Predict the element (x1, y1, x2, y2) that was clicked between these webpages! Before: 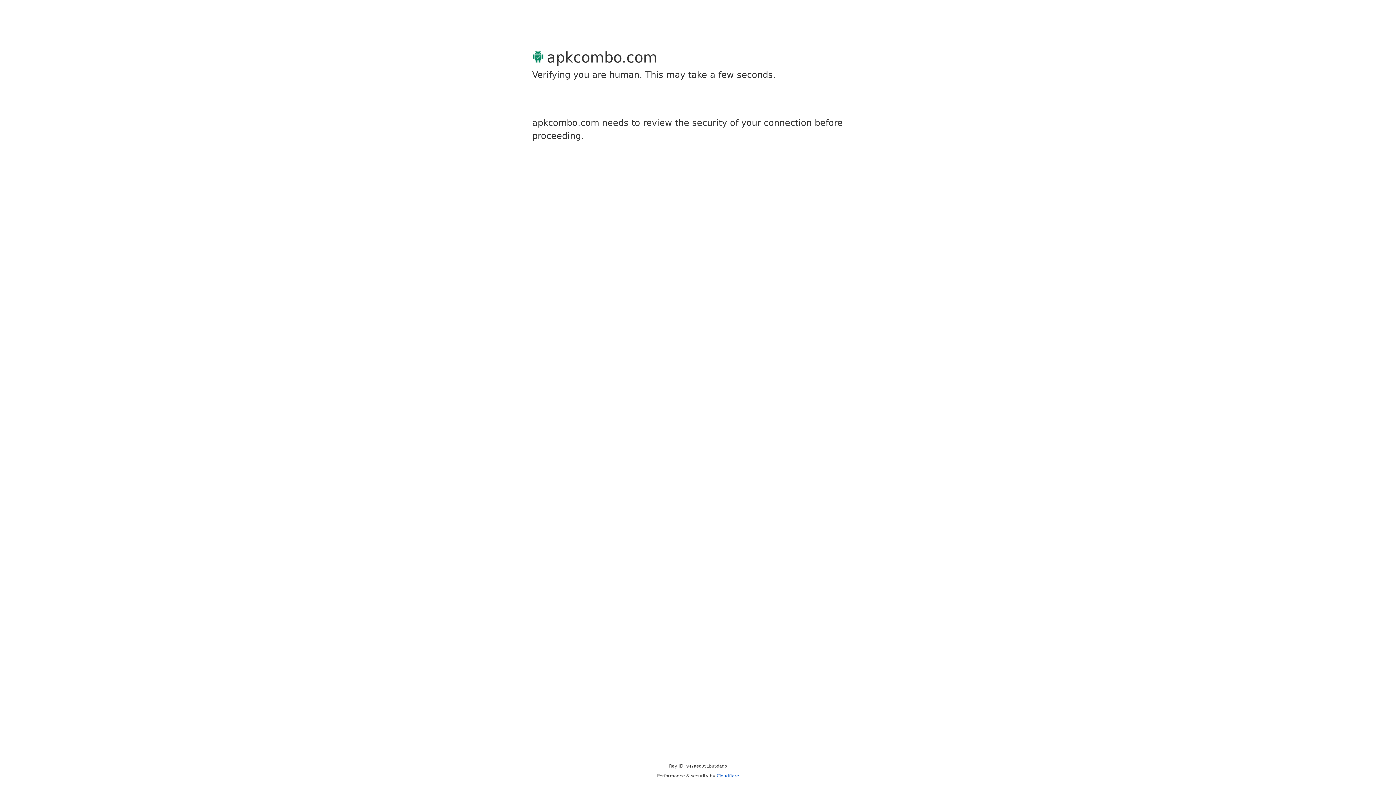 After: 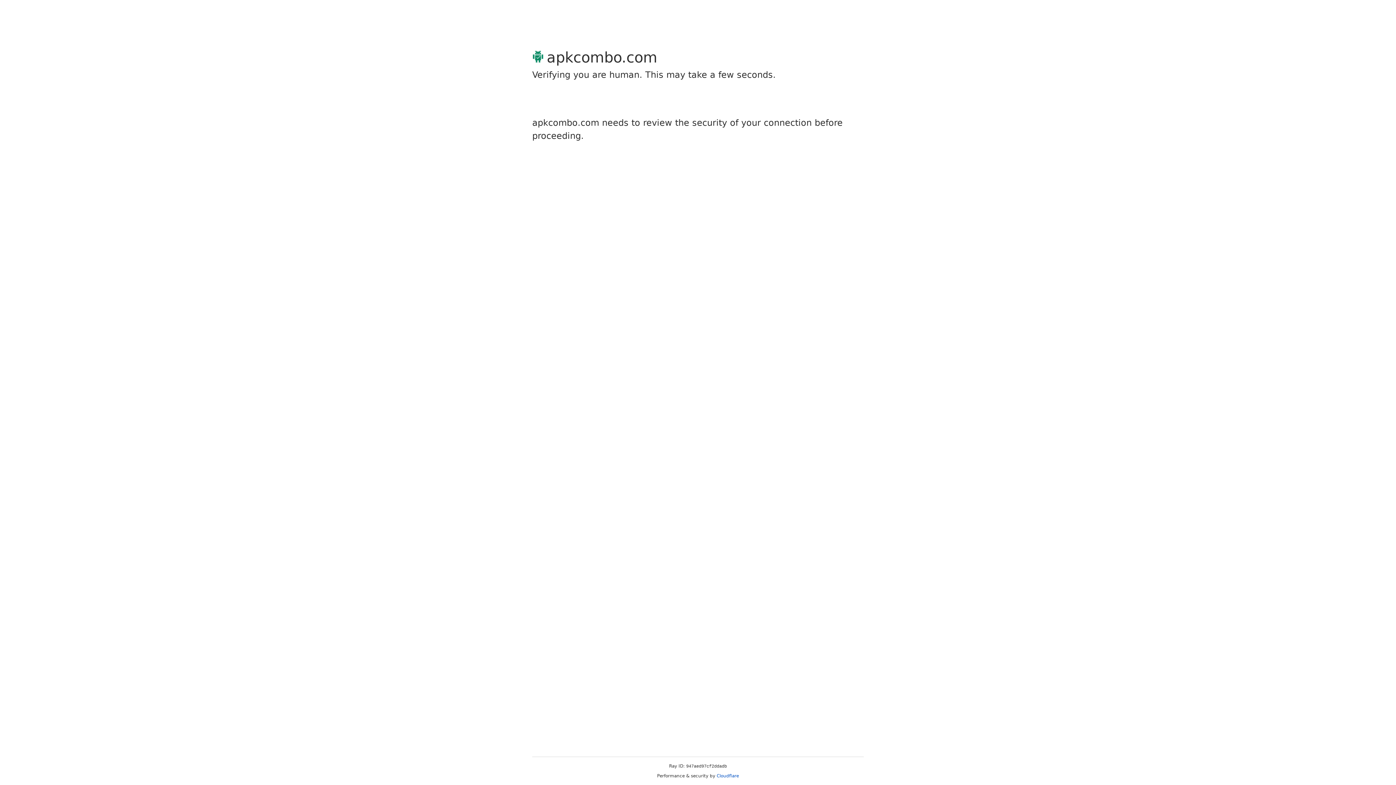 Action: label: Cloudflare bbox: (716, 773, 739, 778)